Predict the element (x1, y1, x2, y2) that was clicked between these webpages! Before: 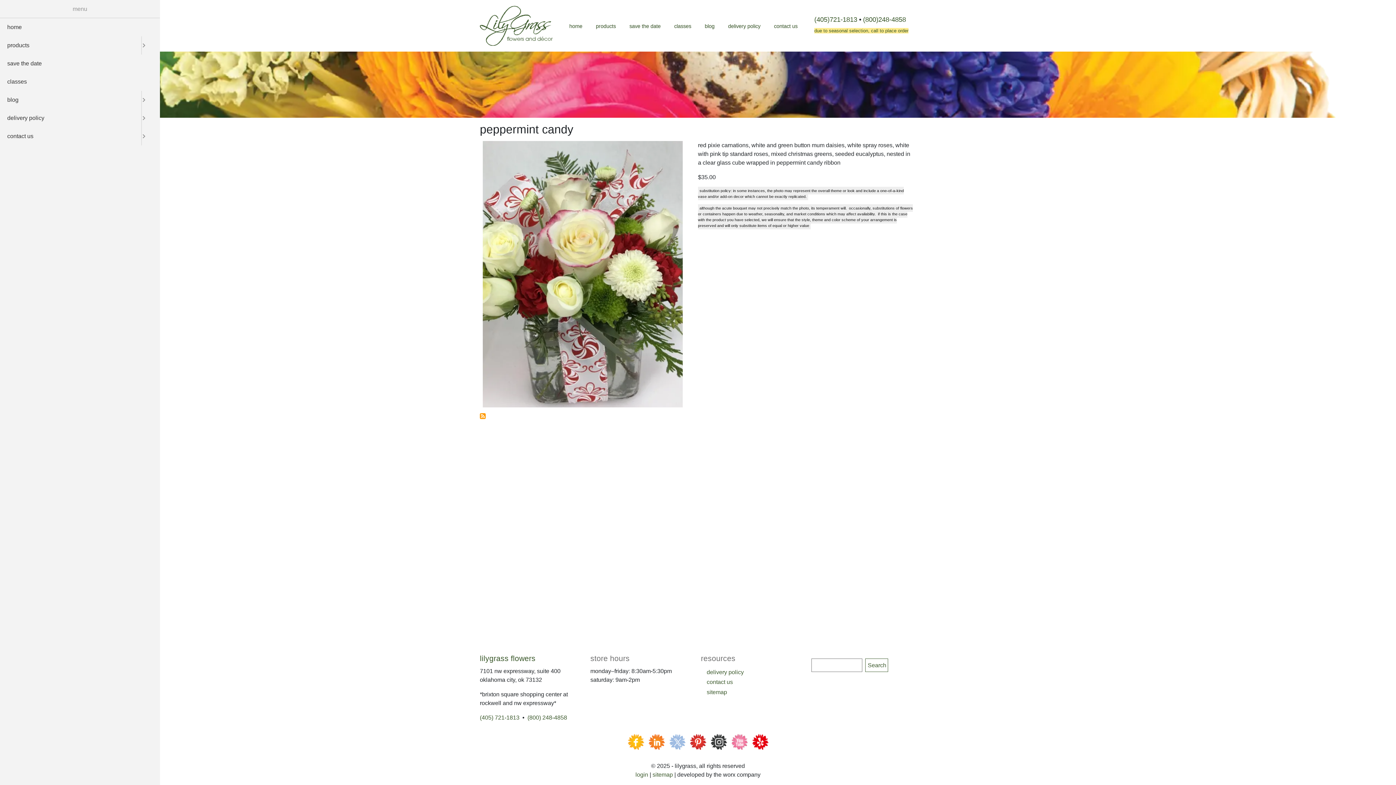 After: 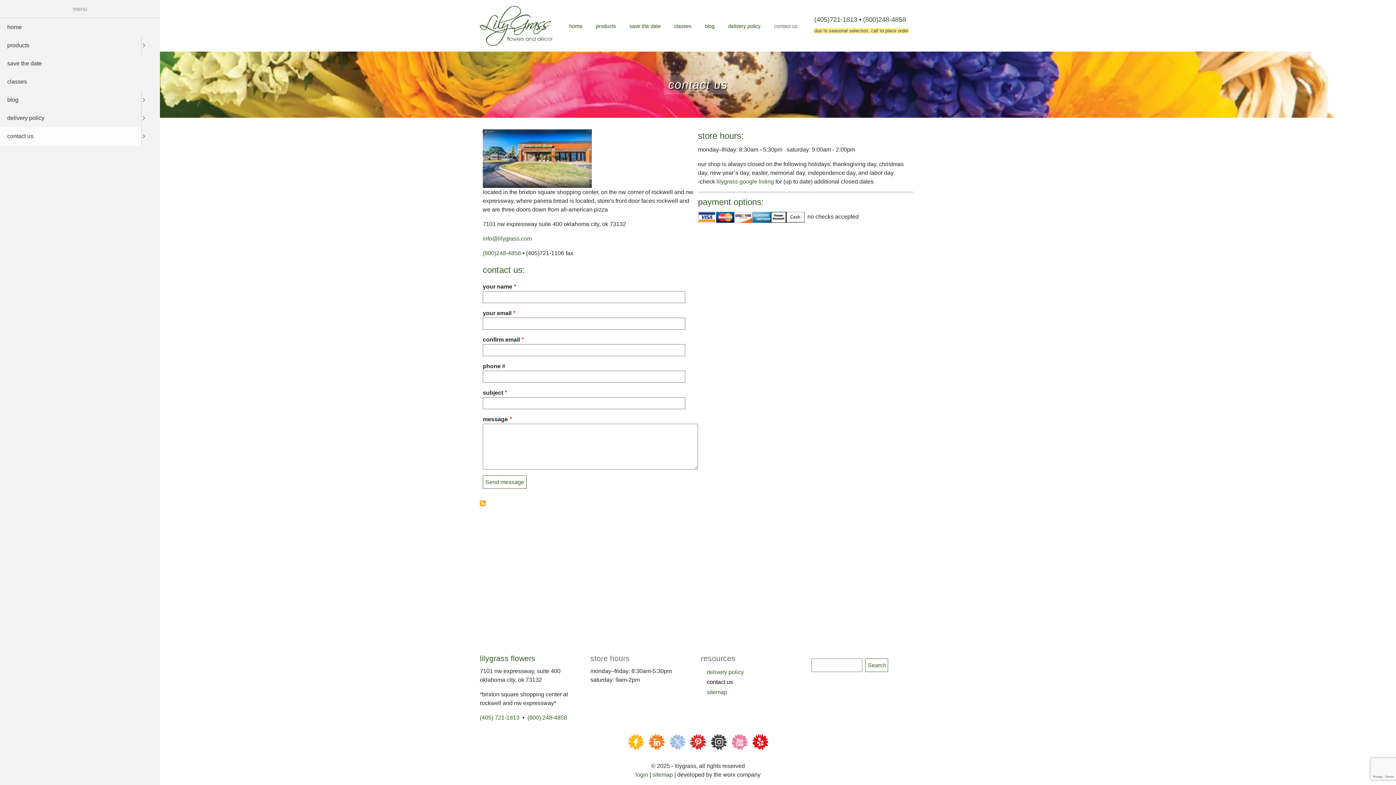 Action: bbox: (771, 17, 800, 35) label: contact us